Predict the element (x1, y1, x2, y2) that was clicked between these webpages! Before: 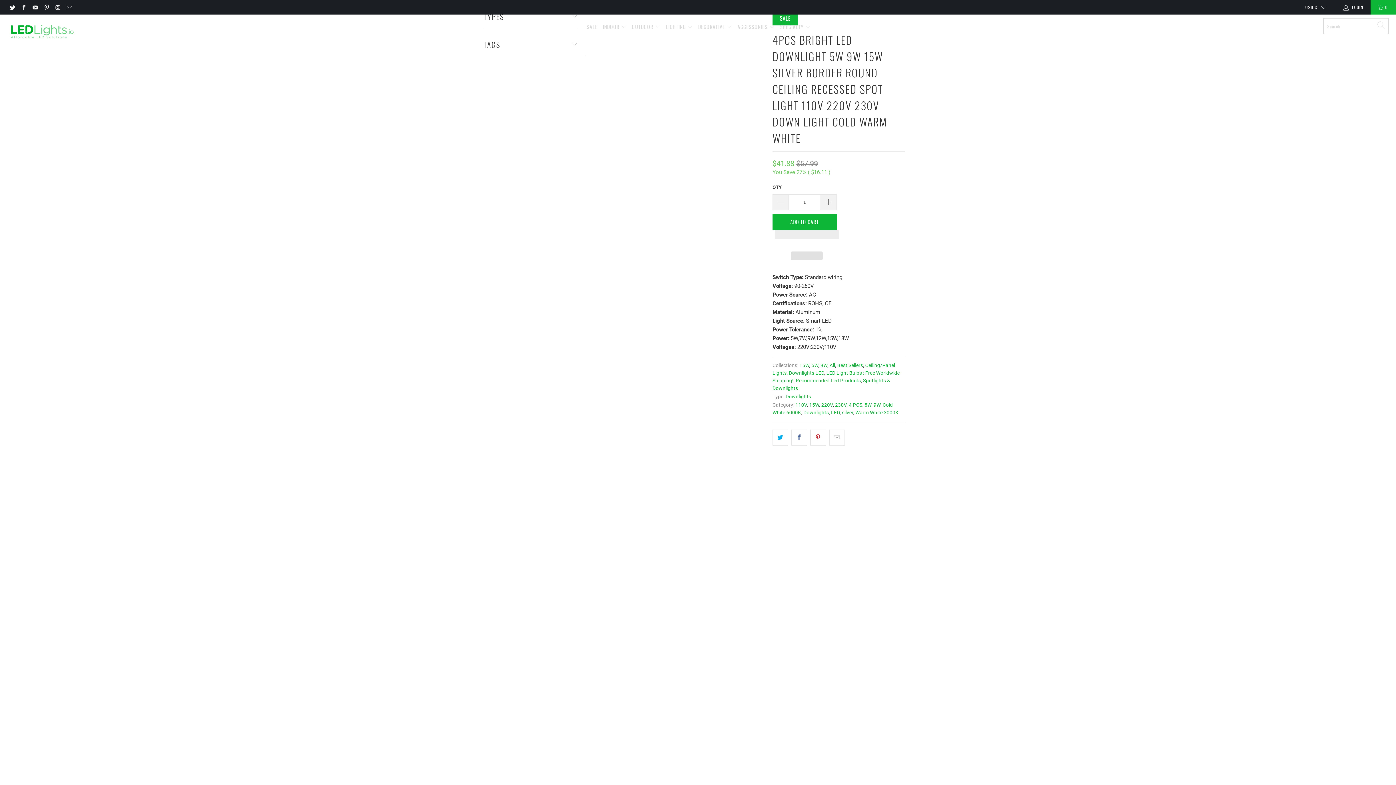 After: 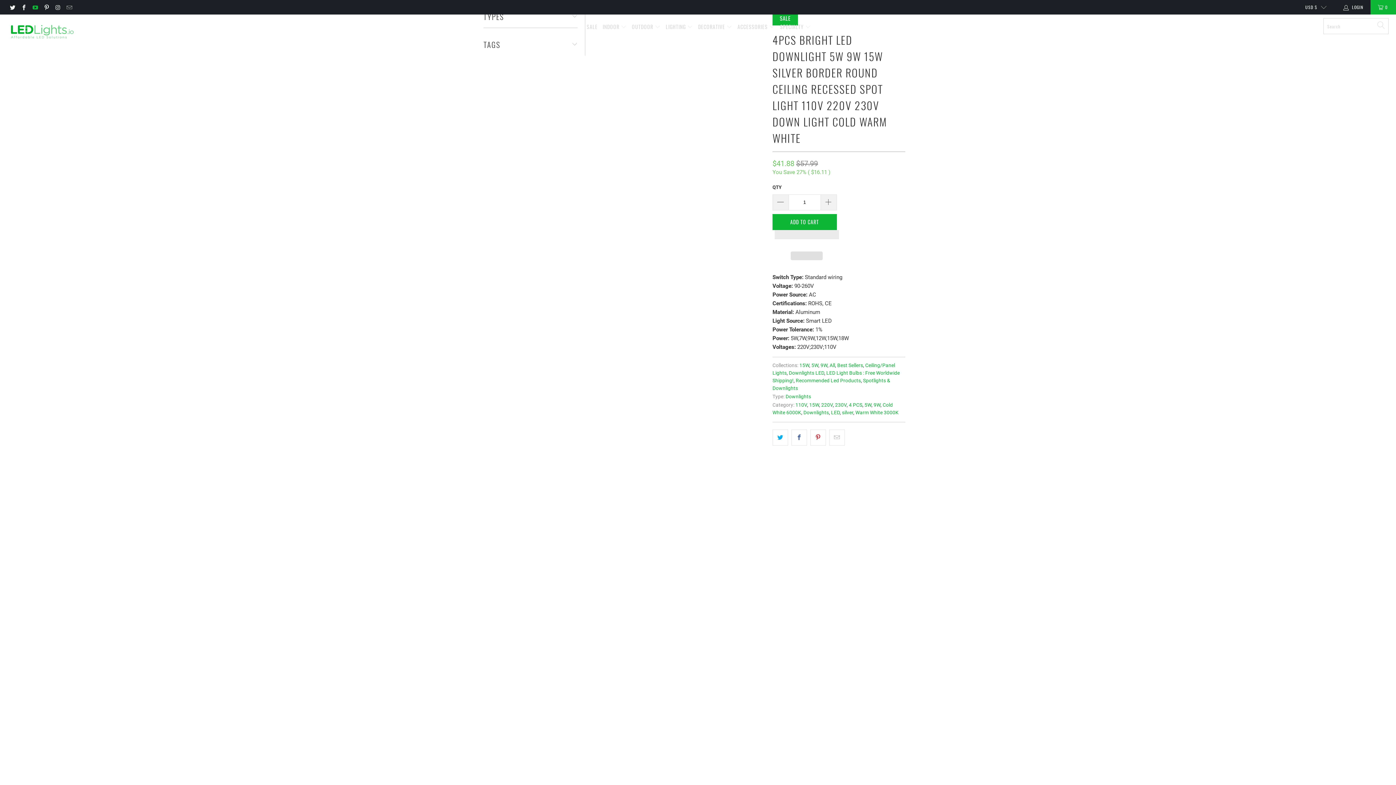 Action: bbox: (31, 4, 38, 9)